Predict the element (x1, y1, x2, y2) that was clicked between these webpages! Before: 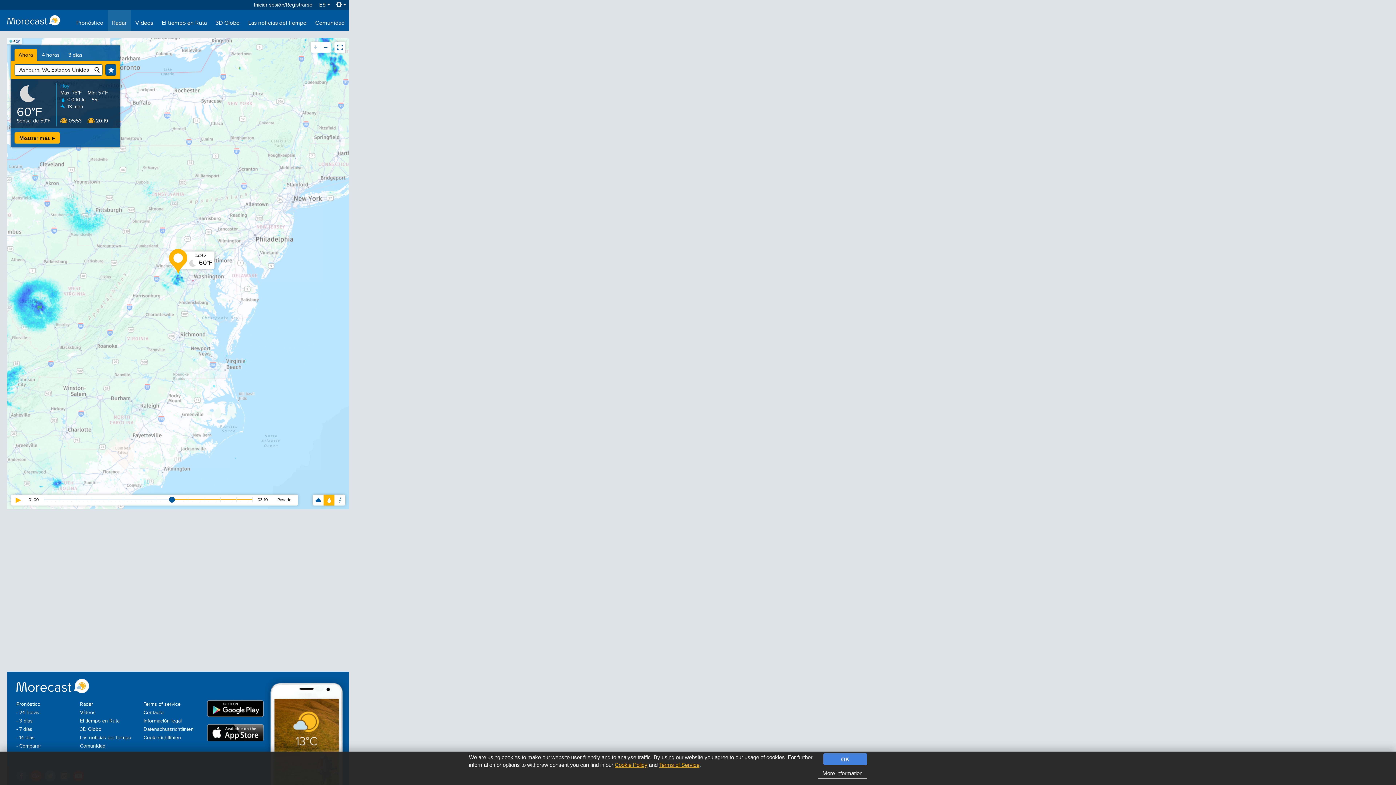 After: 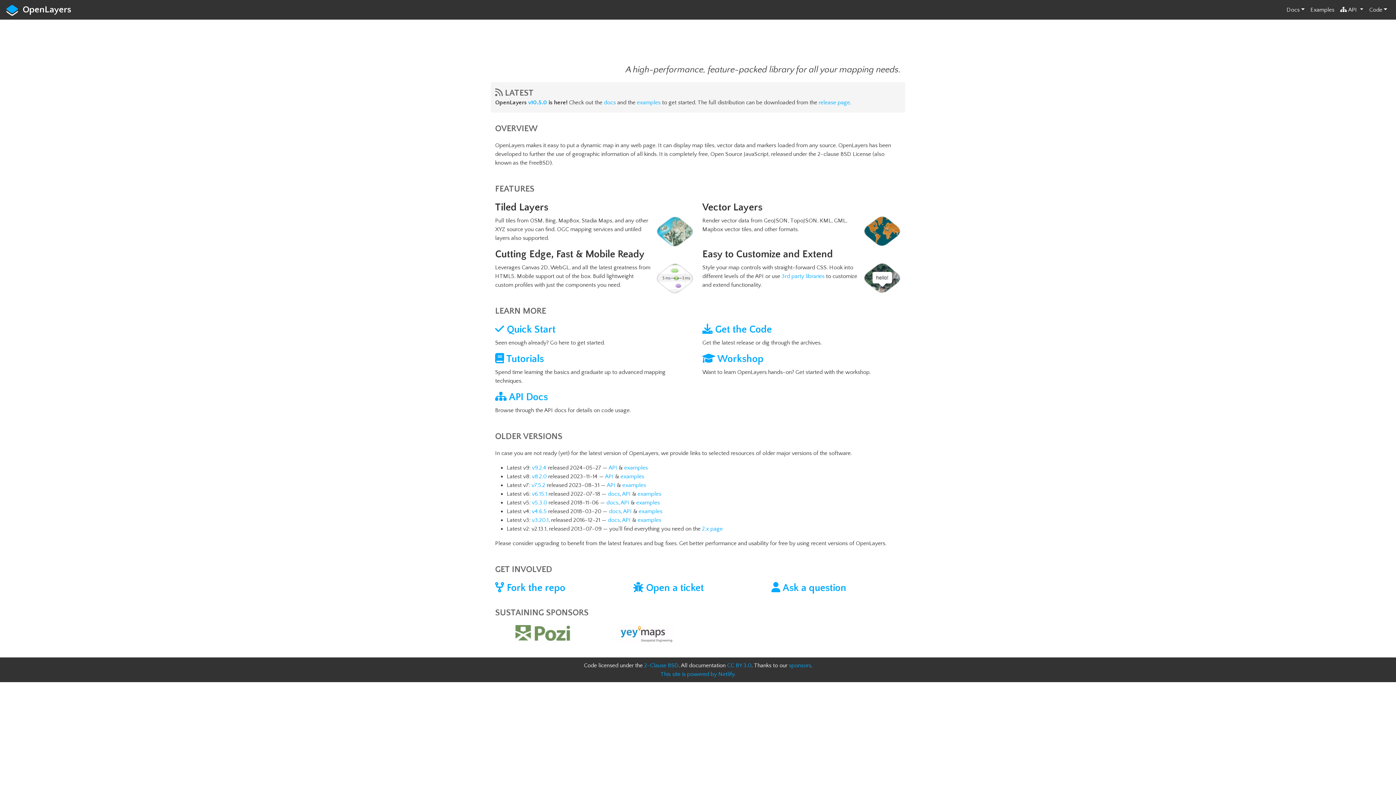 Action: bbox: (8, 40, 12, 42)